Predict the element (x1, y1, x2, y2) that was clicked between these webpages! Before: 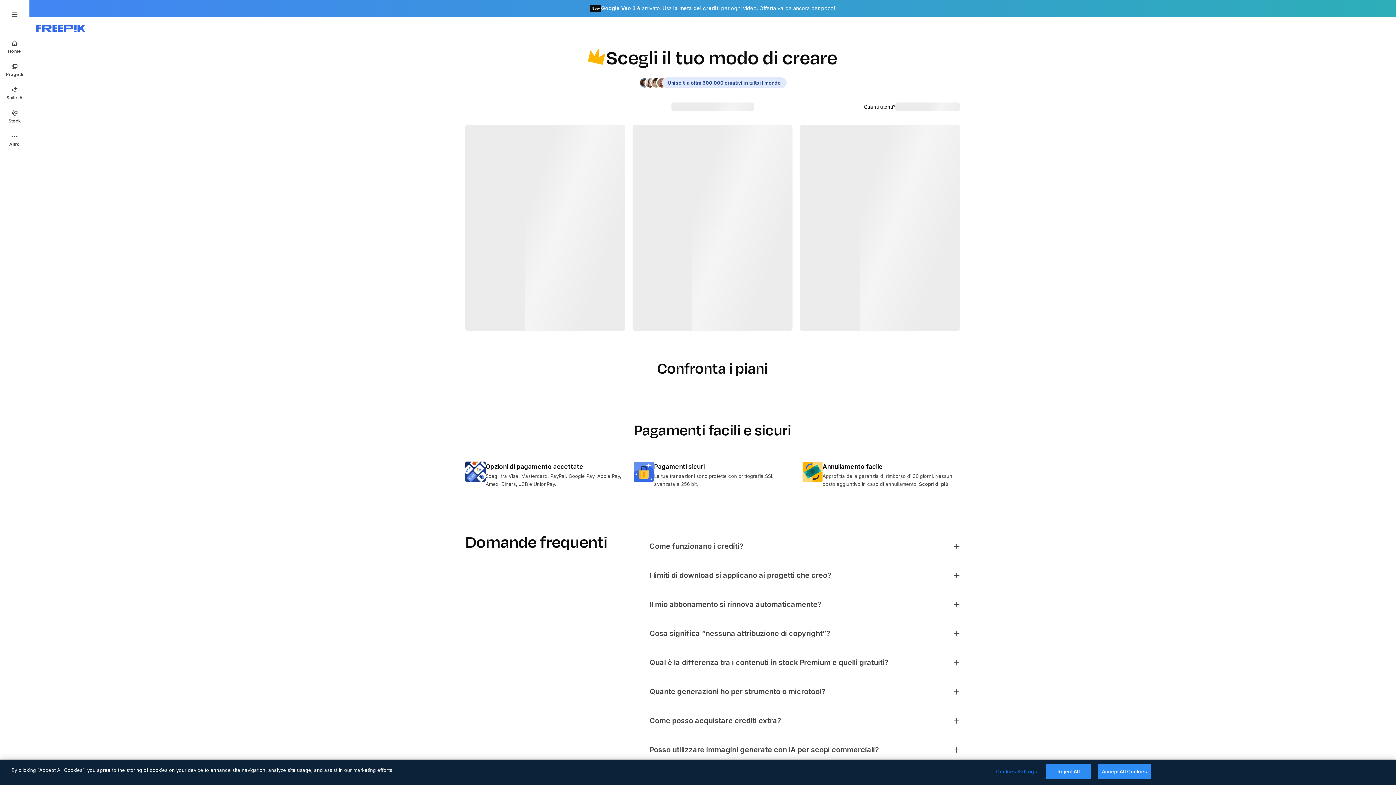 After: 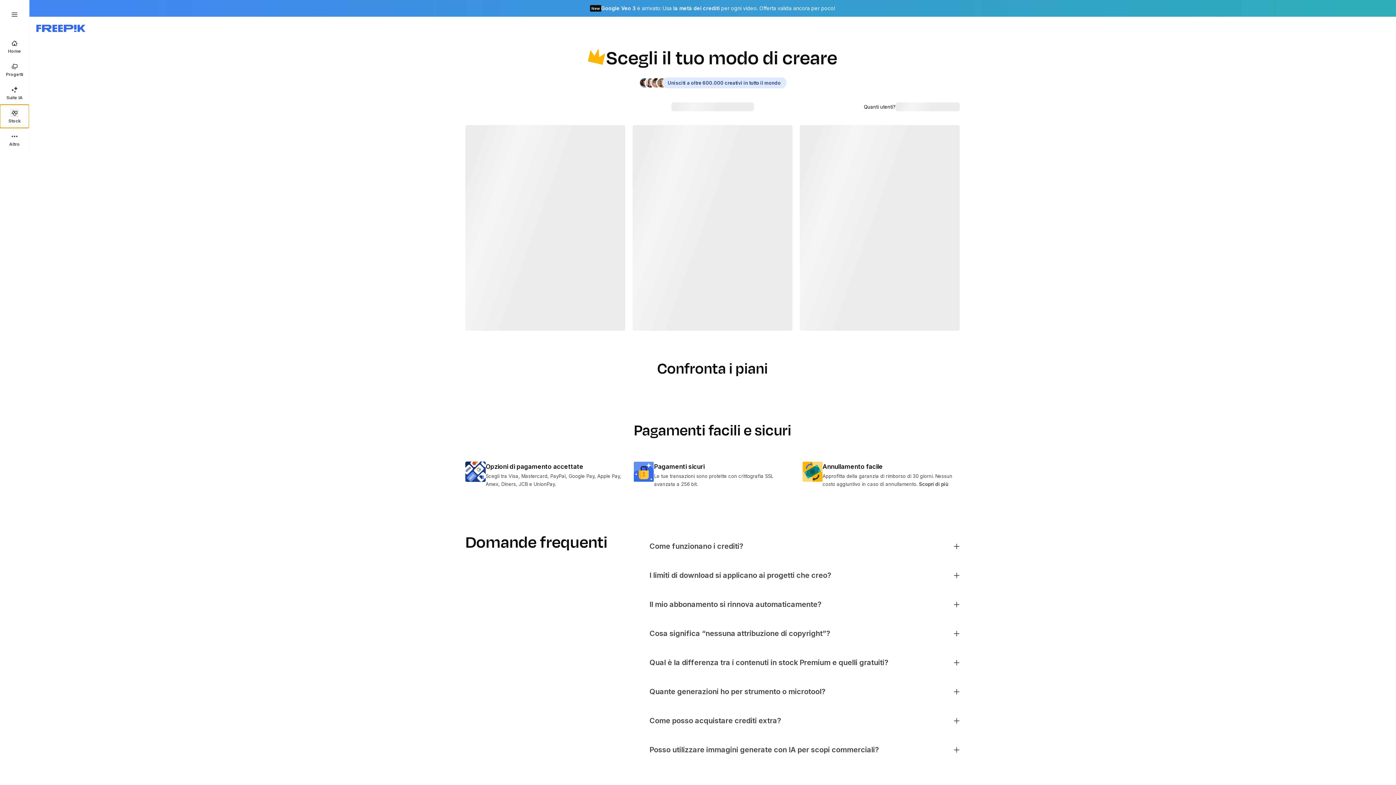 Action: label: Stock bbox: (0, 104, 29, 128)